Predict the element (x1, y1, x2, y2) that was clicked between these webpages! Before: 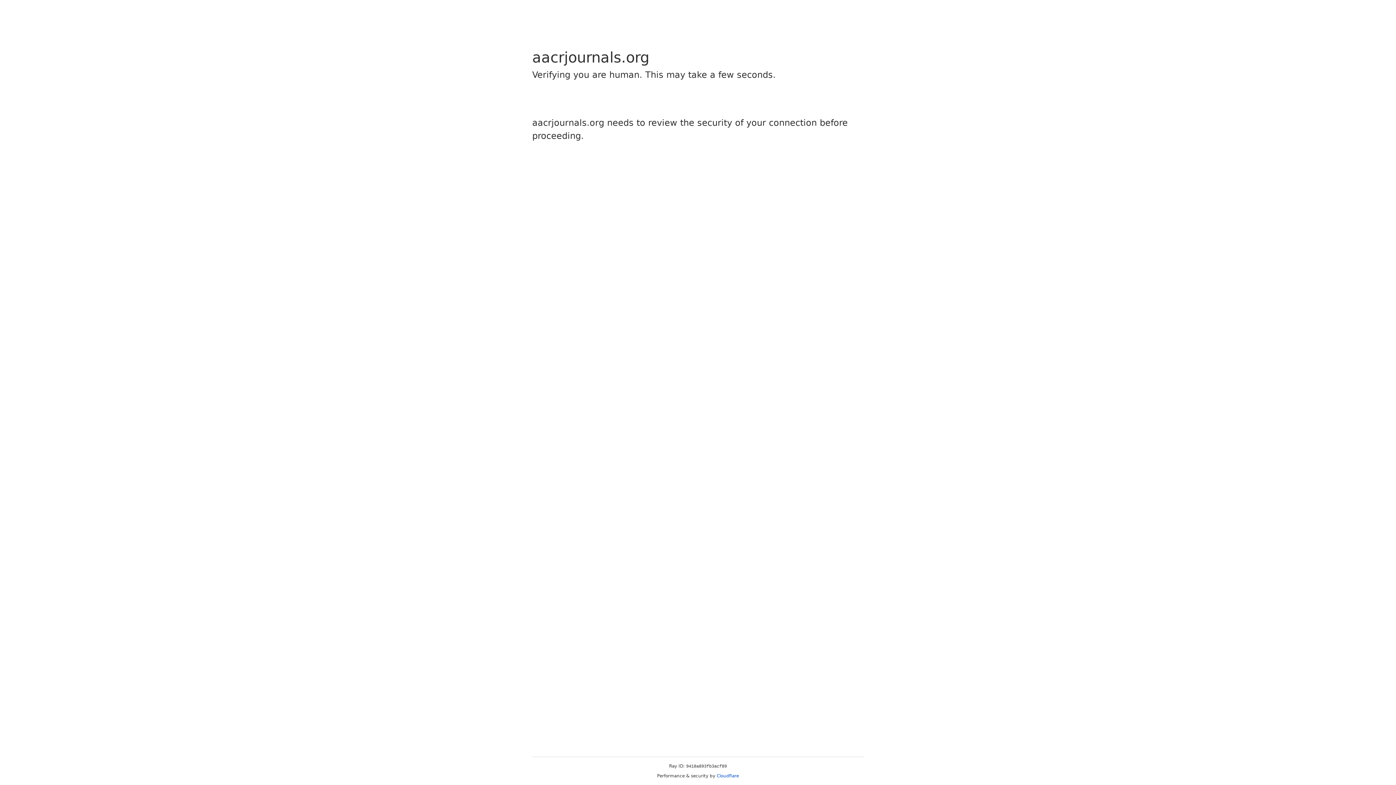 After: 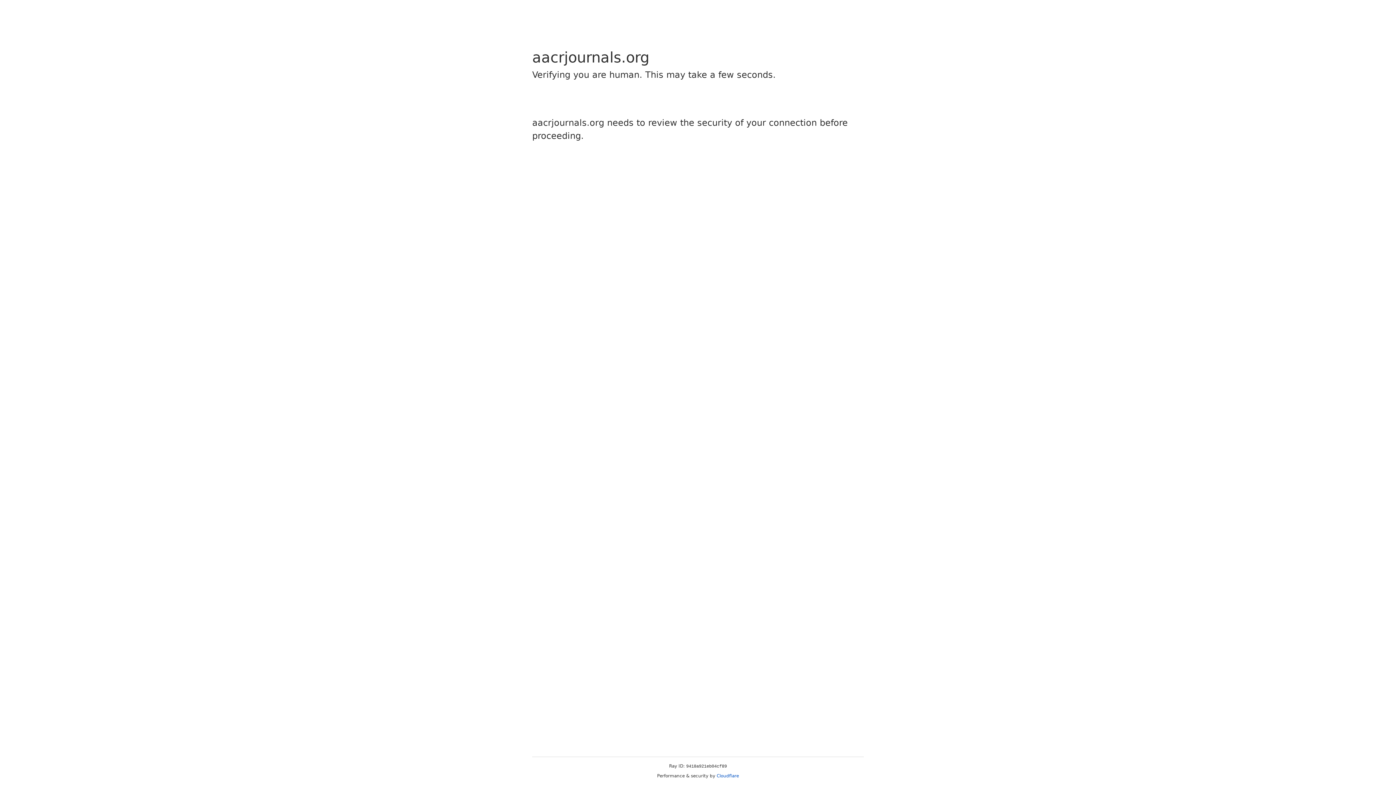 Action: bbox: (716, 773, 739, 778) label: Cloudflare